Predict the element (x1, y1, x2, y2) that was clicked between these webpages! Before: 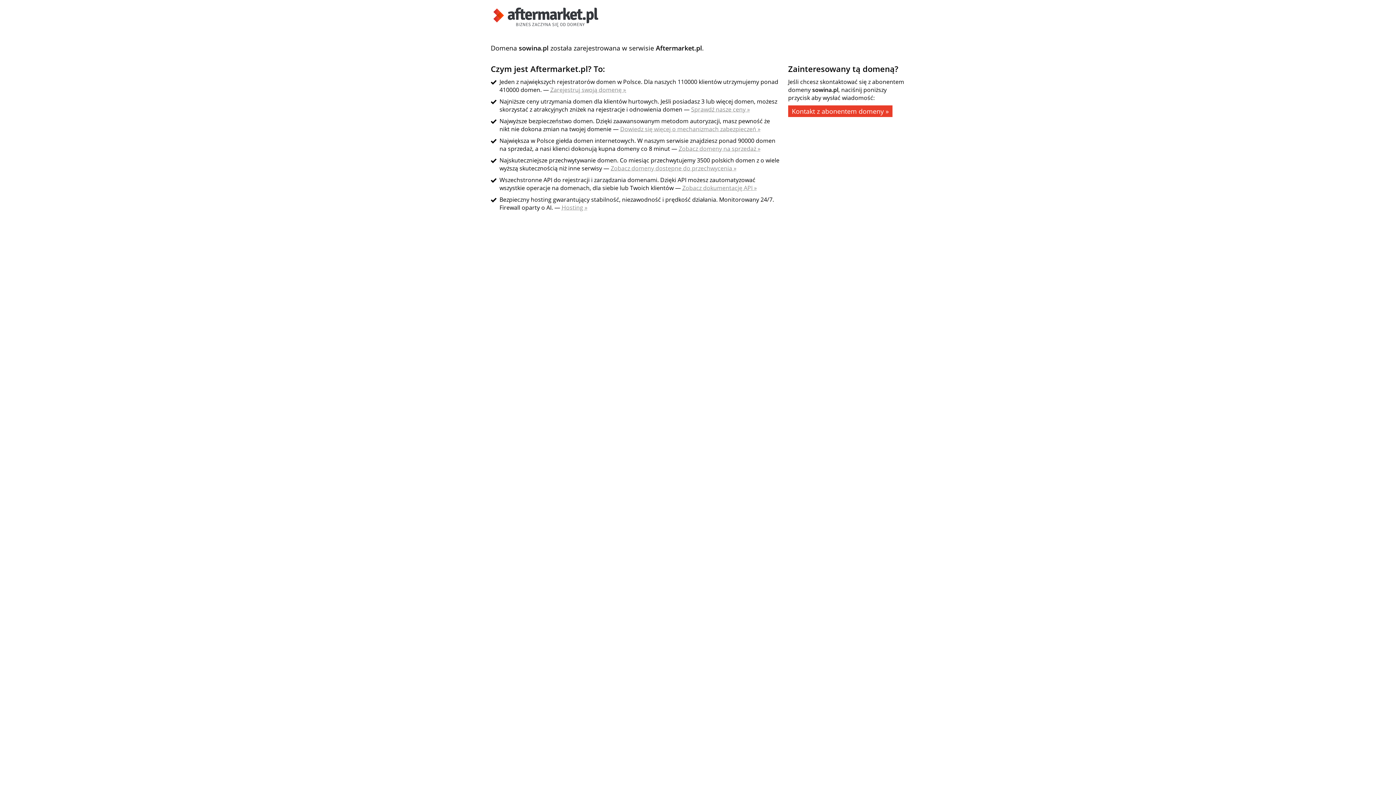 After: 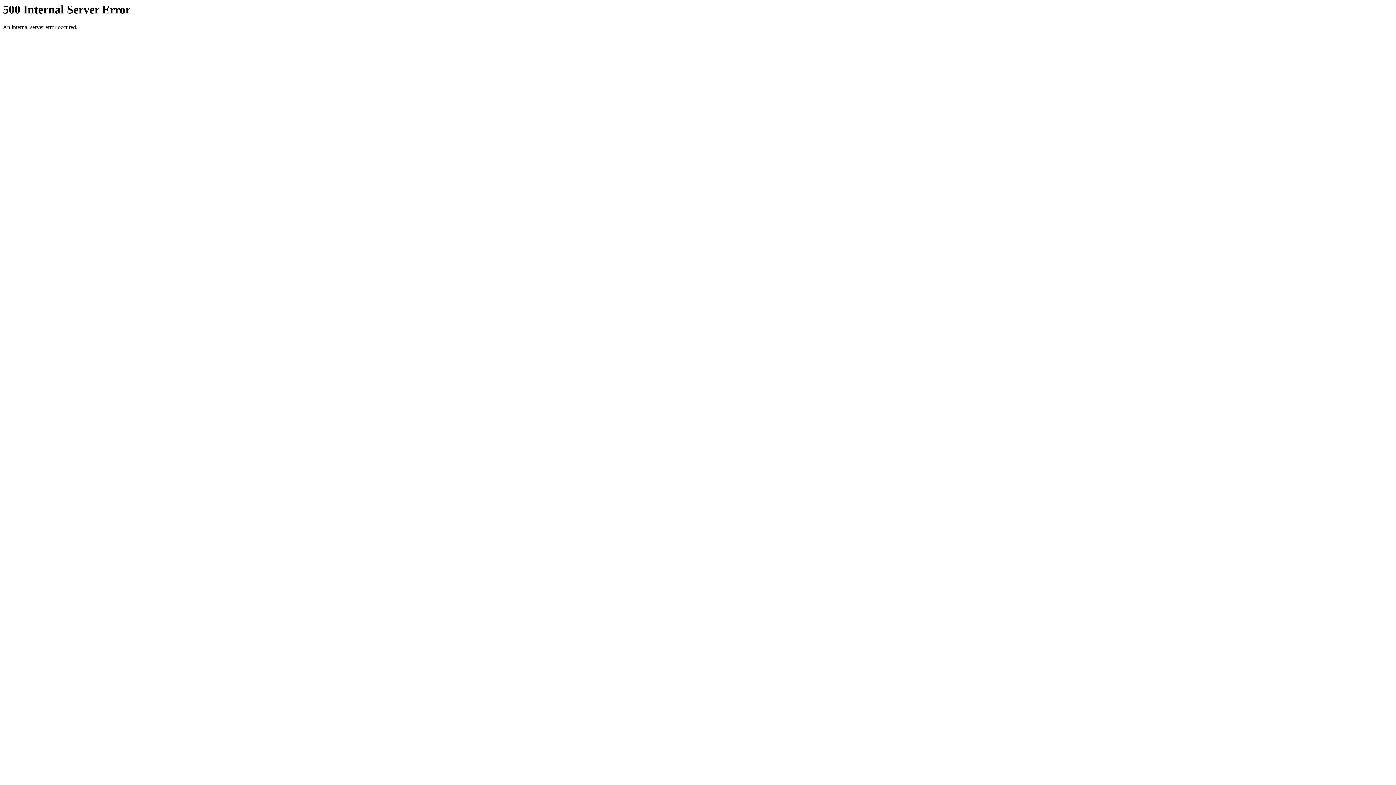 Action: bbox: (691, 105, 750, 113) label: Sprawdź nasze ceny »